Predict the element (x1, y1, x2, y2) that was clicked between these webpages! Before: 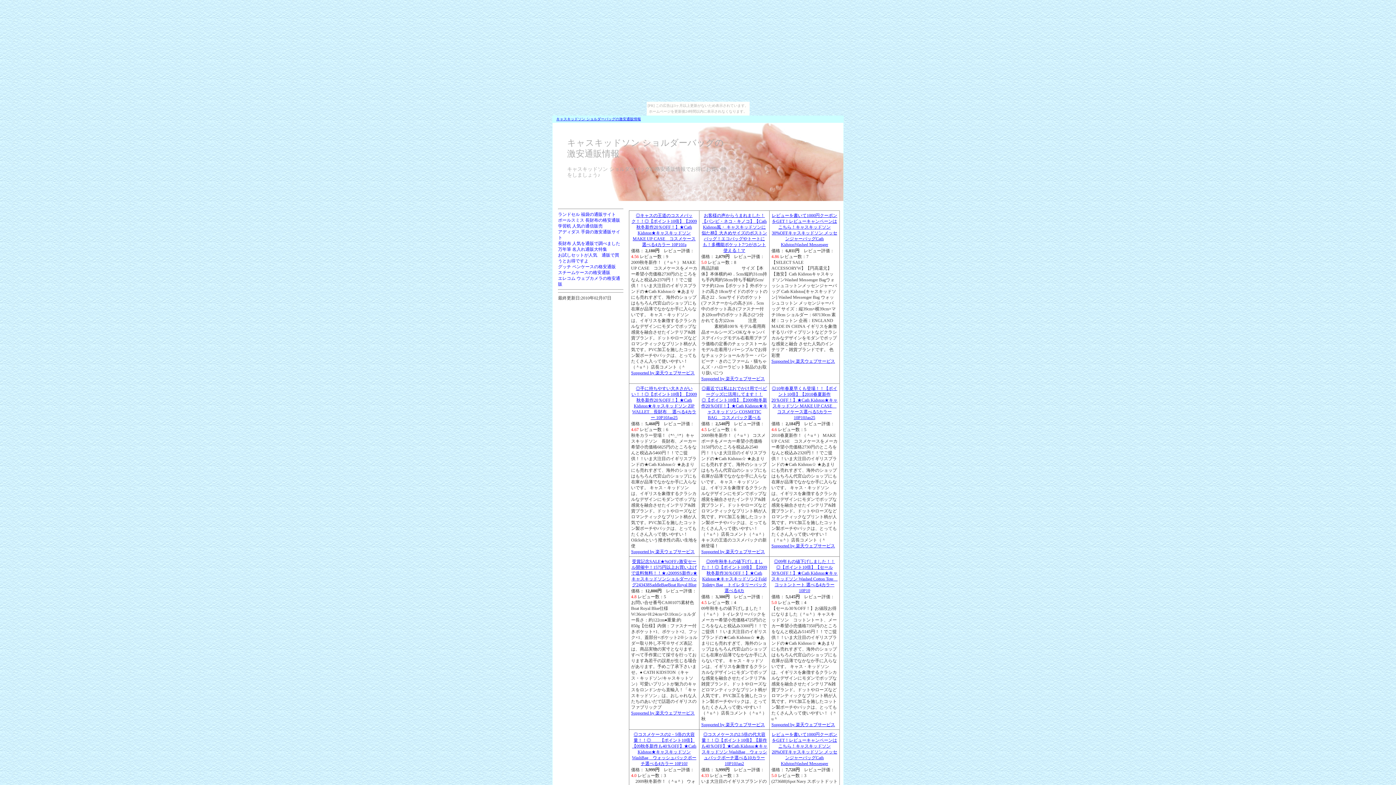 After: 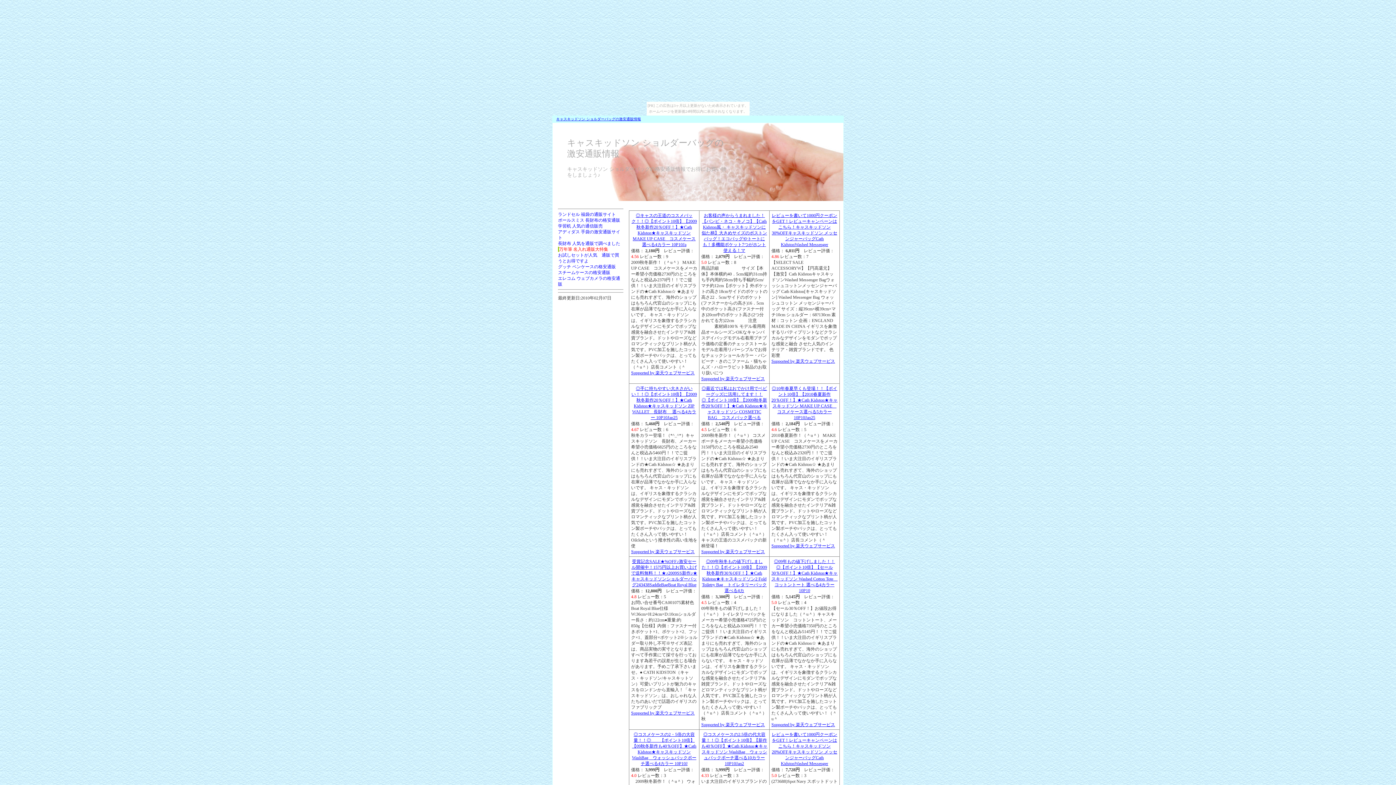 Action: bbox: (558, 246, 607, 252) label: 万年筆 名入れ通販大特集